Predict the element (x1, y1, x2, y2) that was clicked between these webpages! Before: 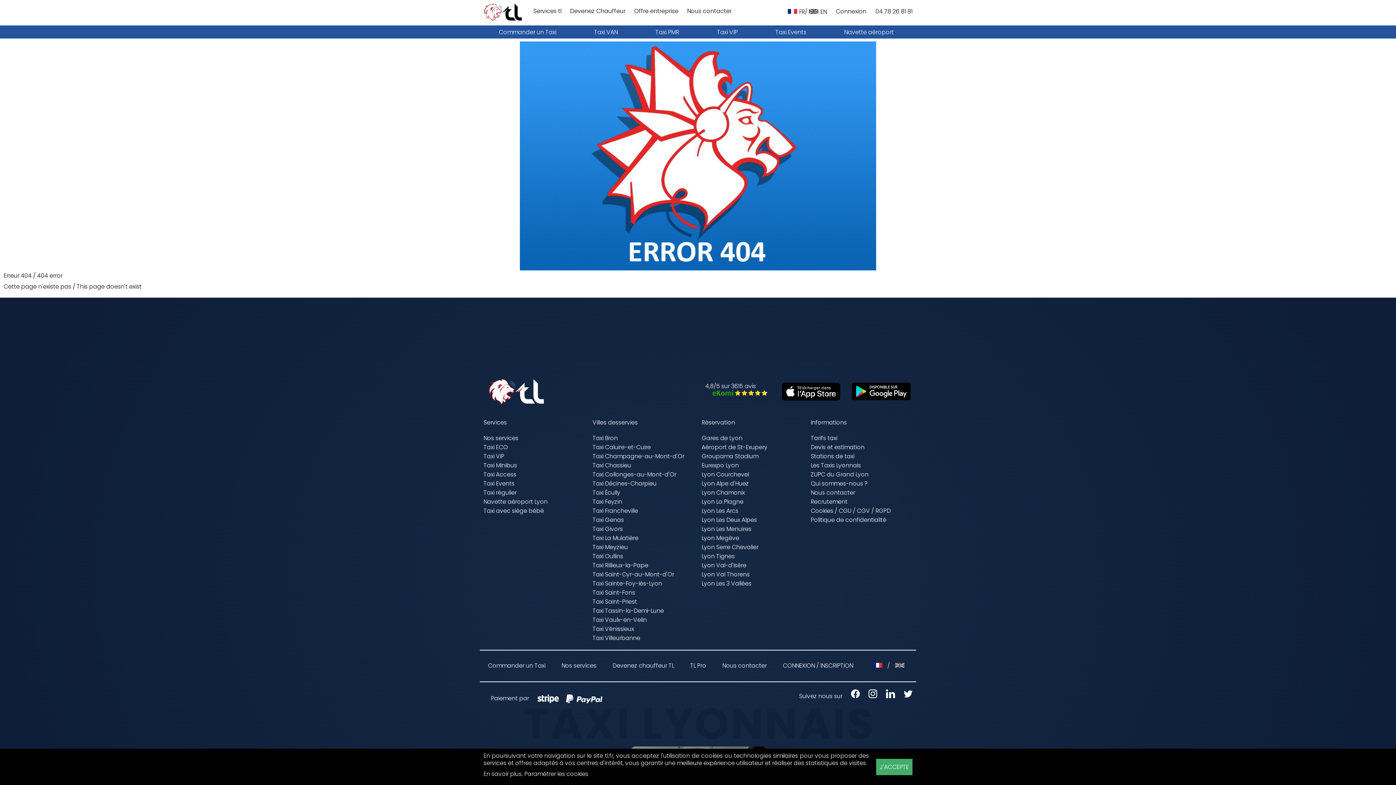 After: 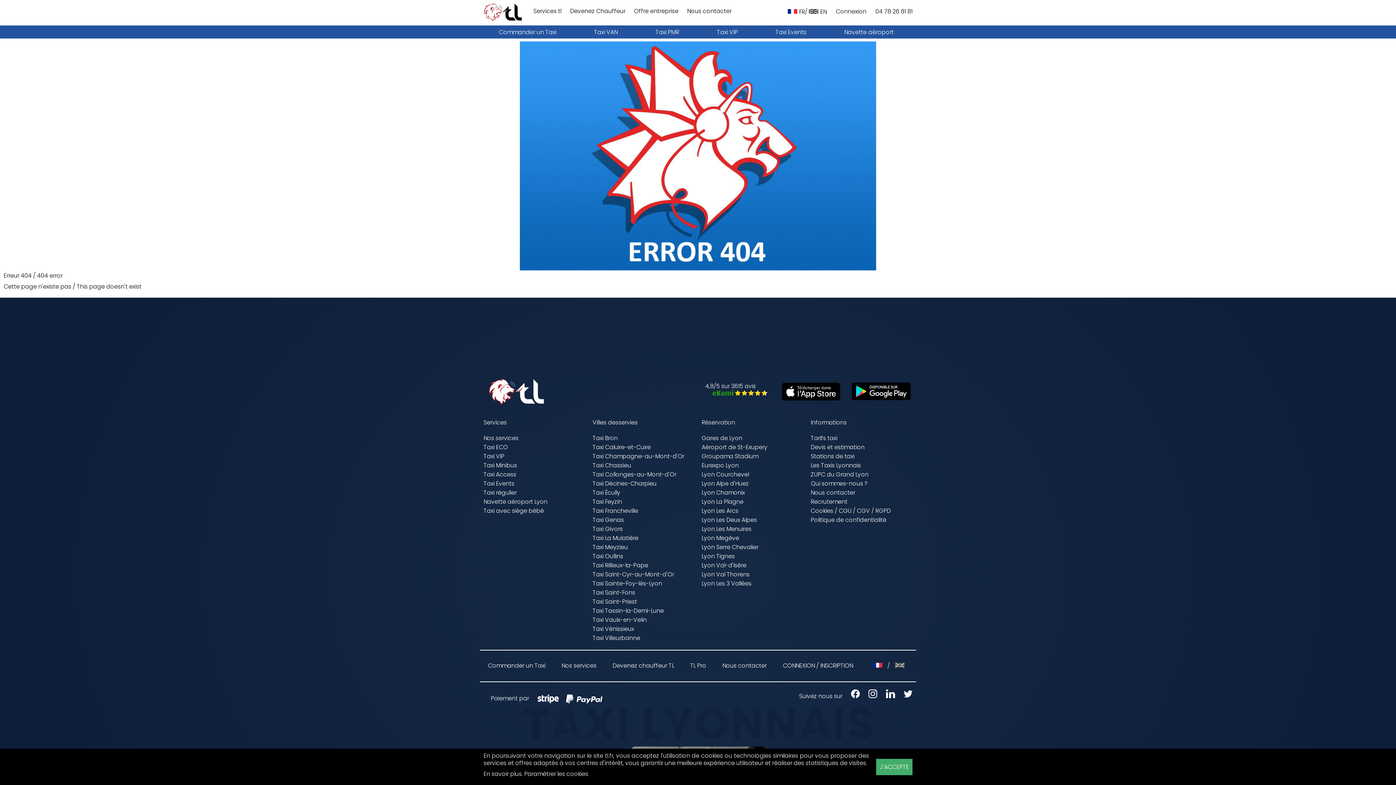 Action: bbox: (775, 394, 840, 402)